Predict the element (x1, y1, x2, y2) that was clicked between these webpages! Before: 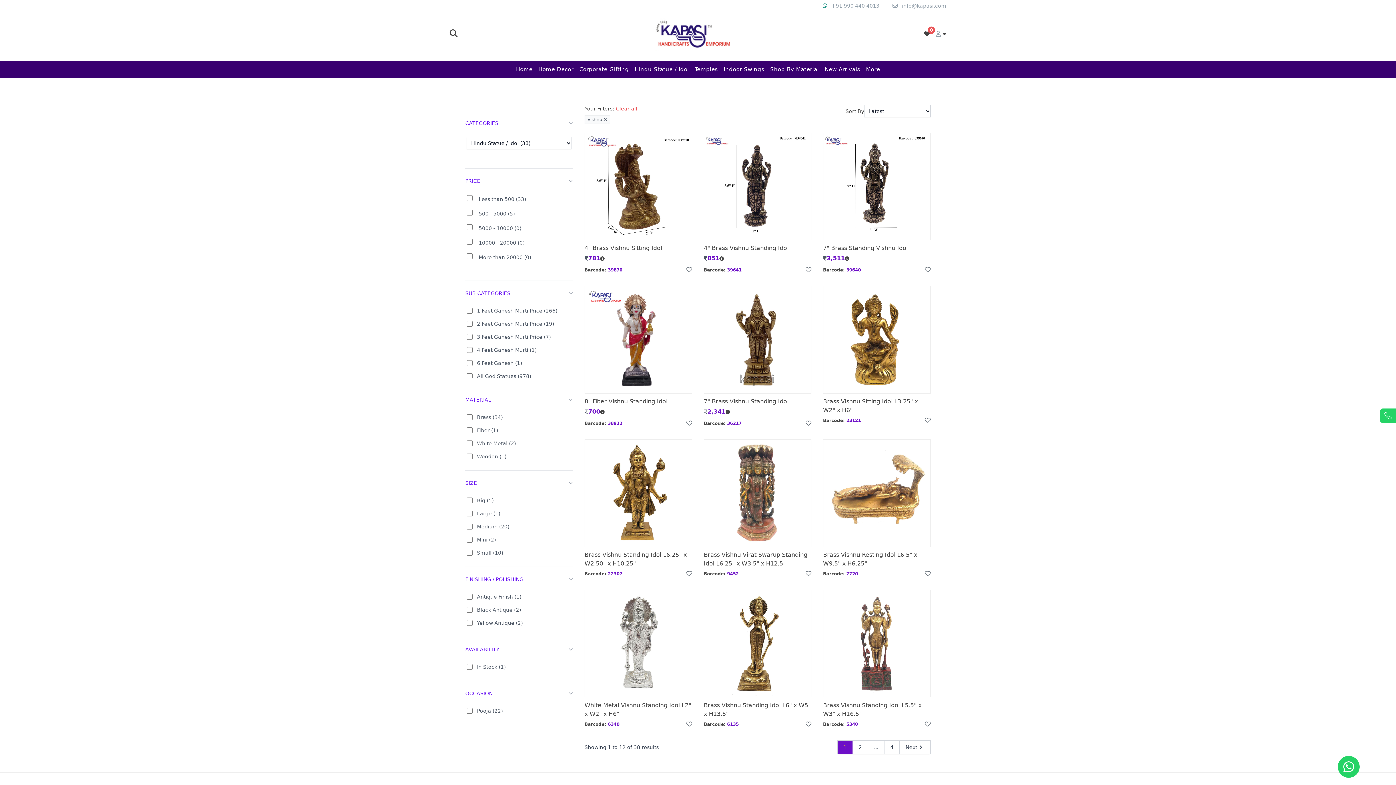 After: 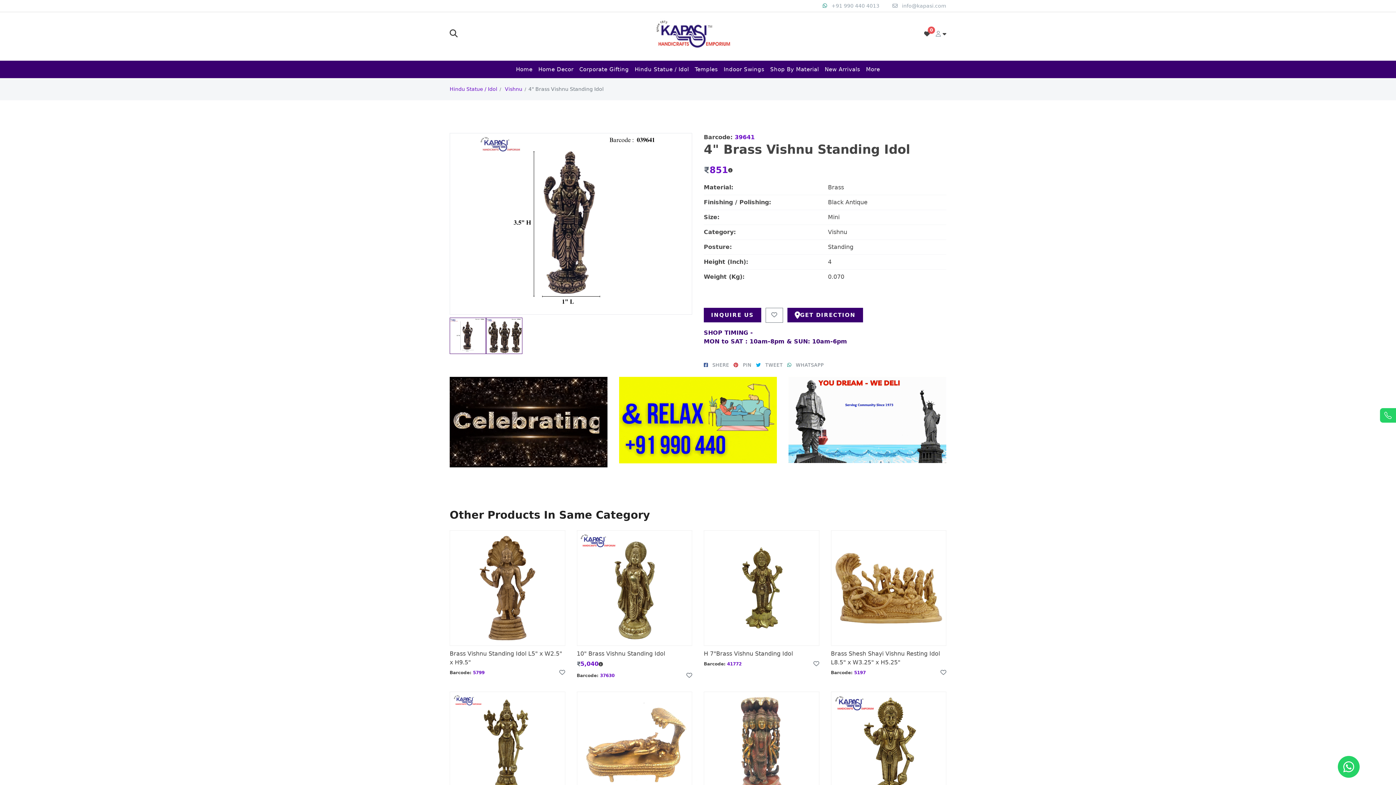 Action: bbox: (704, 243, 811, 252) label: 4" Brass Vishnu Standing Idol